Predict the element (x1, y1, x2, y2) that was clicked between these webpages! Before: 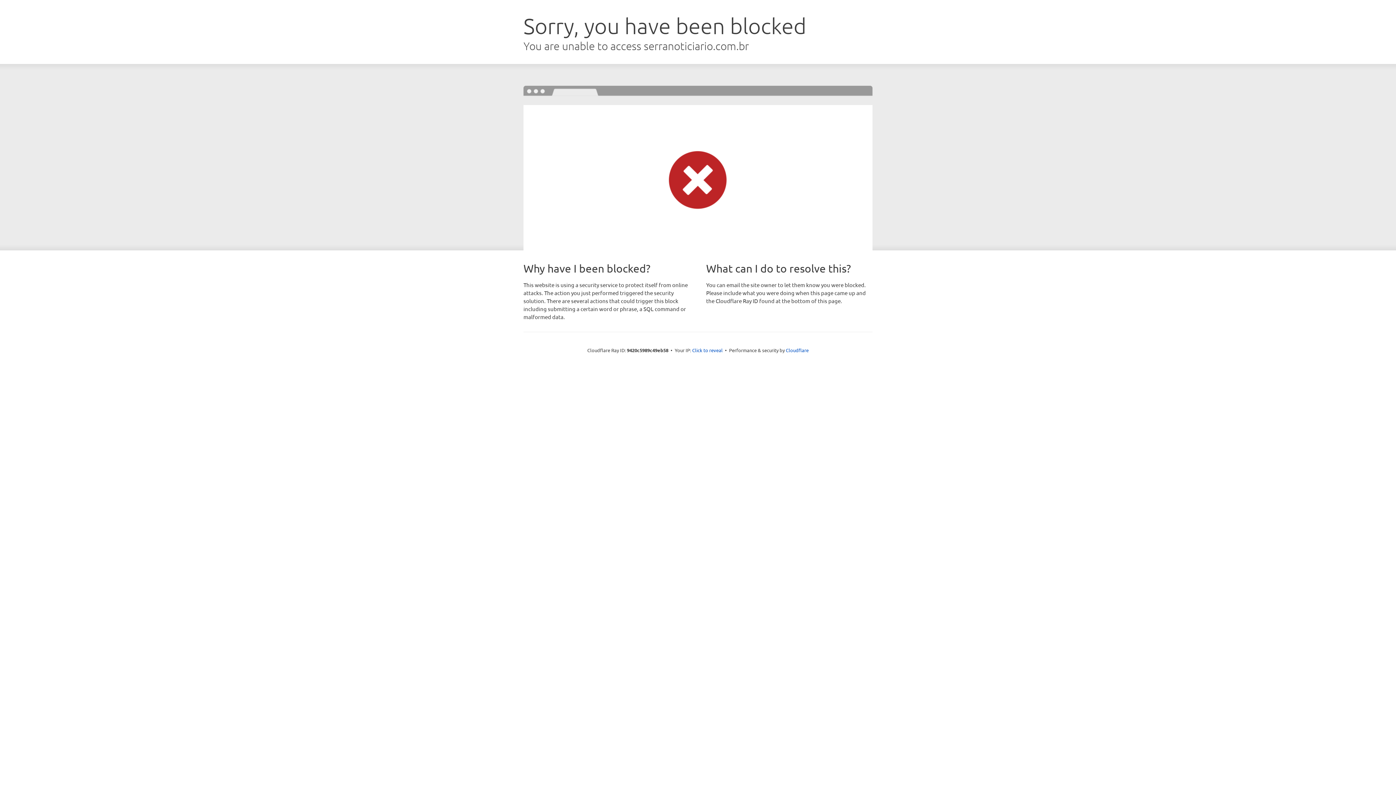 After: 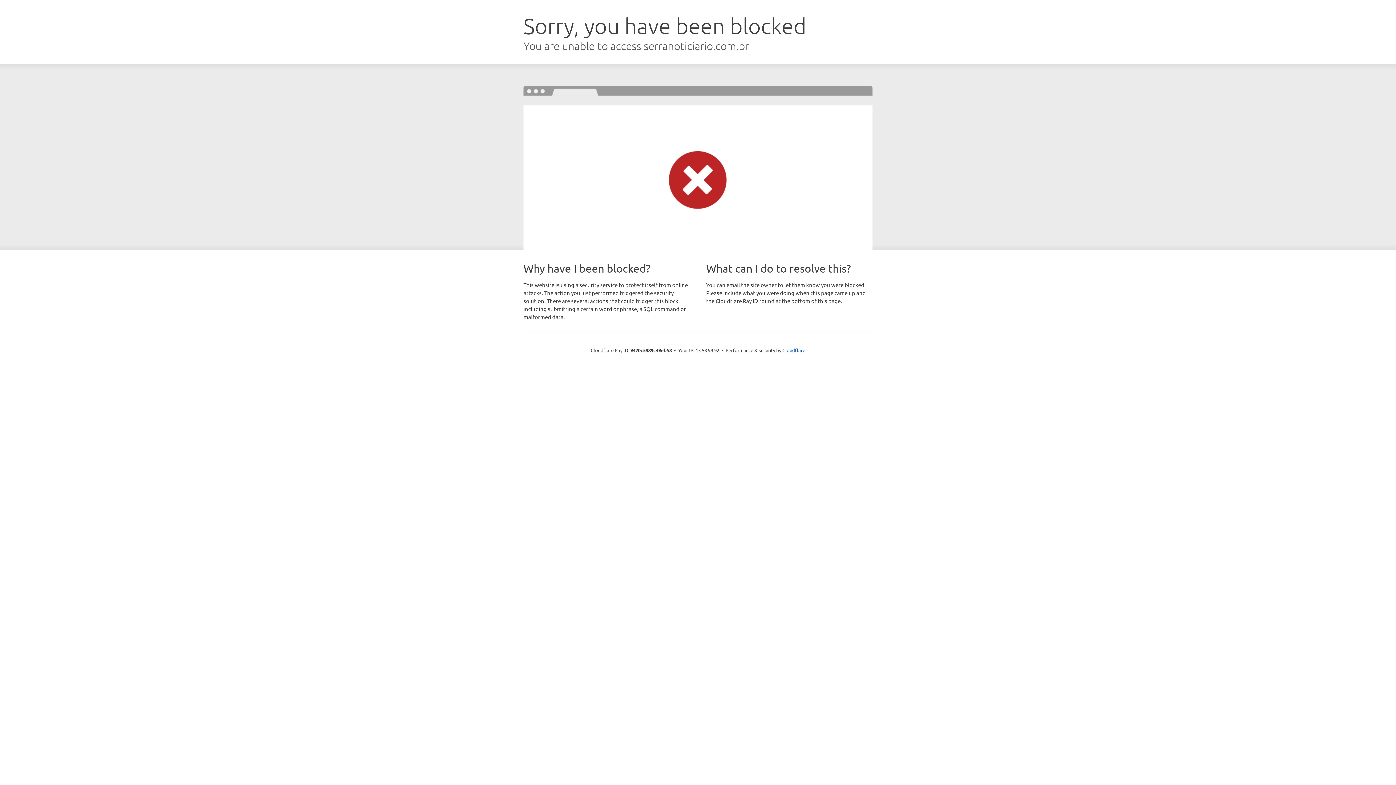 Action: label: Click to reveal bbox: (692, 346, 722, 353)